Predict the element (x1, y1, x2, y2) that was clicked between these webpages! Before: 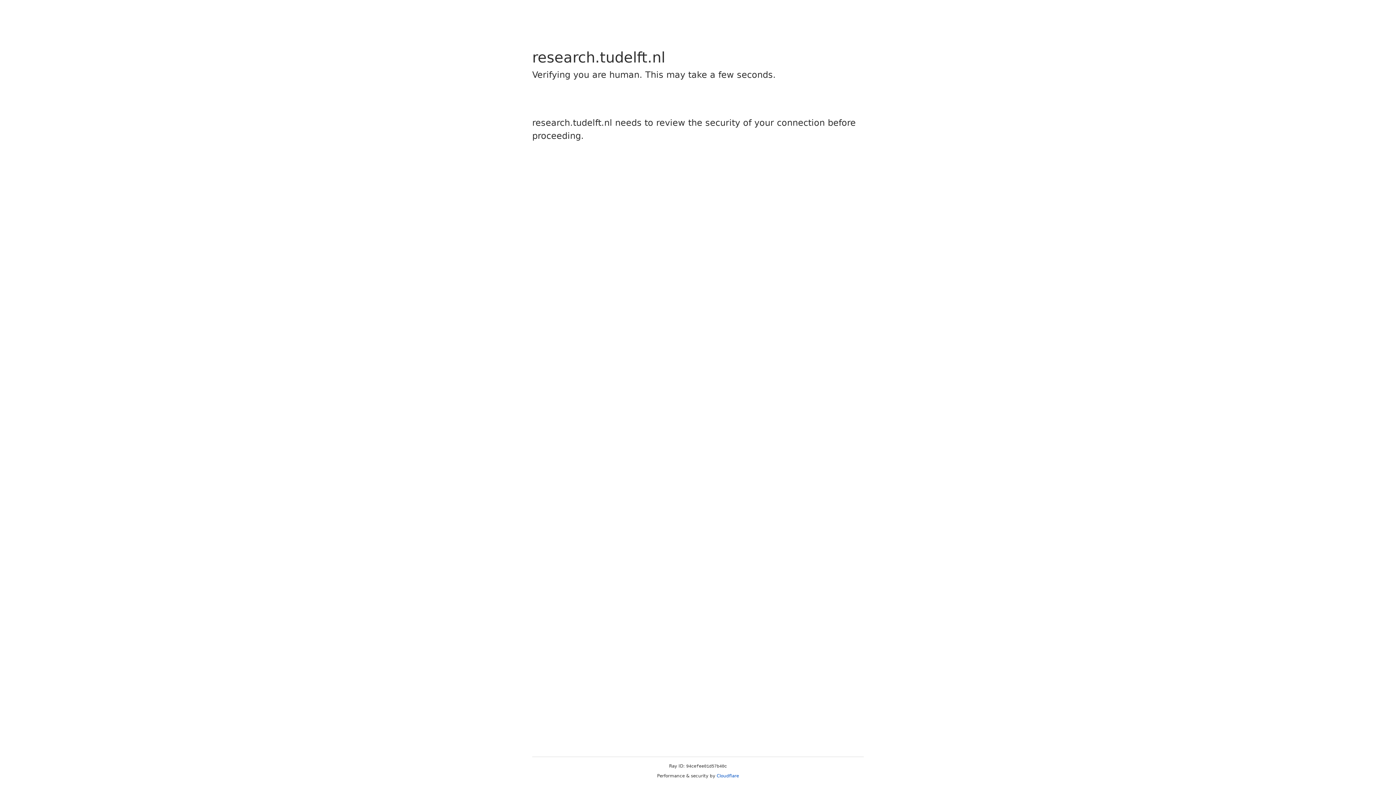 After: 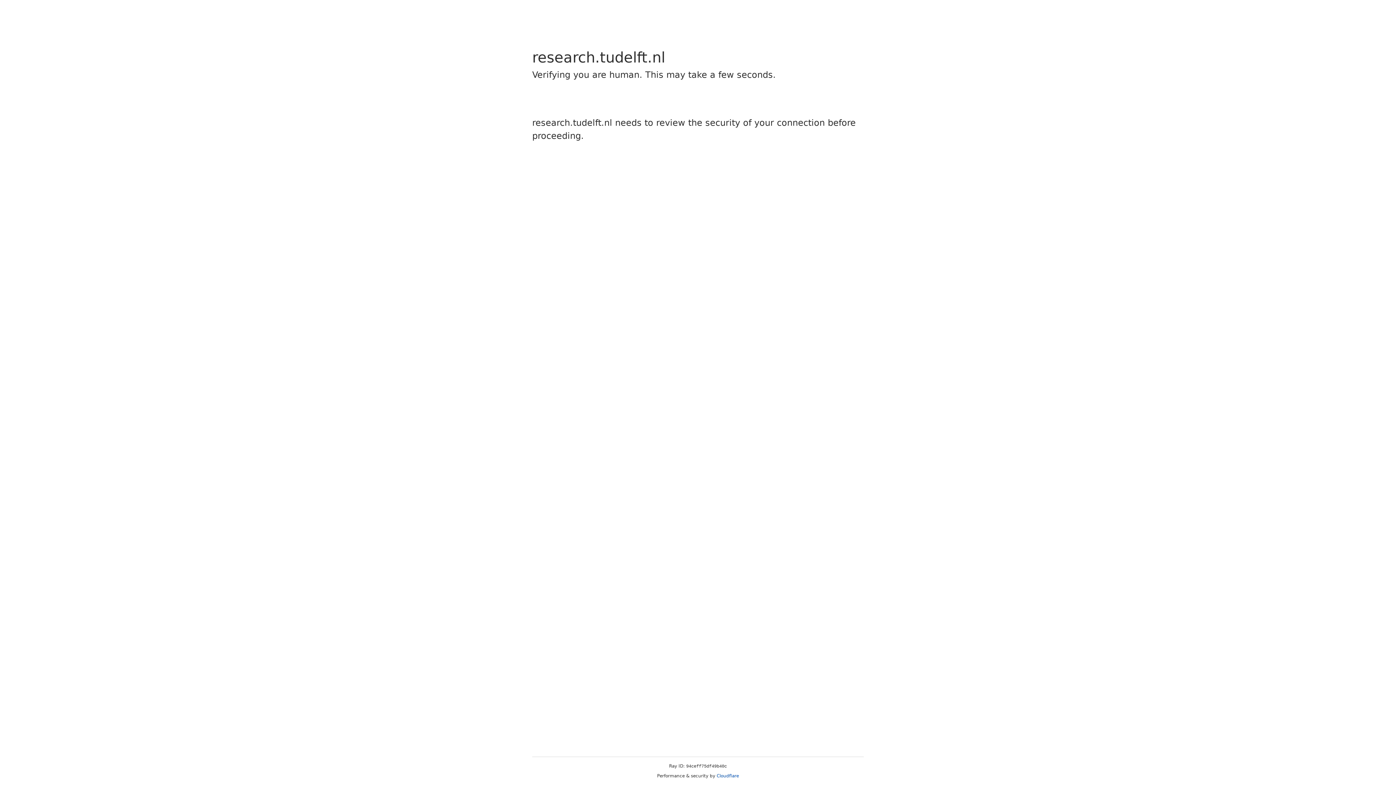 Action: label: Cloudflare bbox: (716, 773, 739, 778)